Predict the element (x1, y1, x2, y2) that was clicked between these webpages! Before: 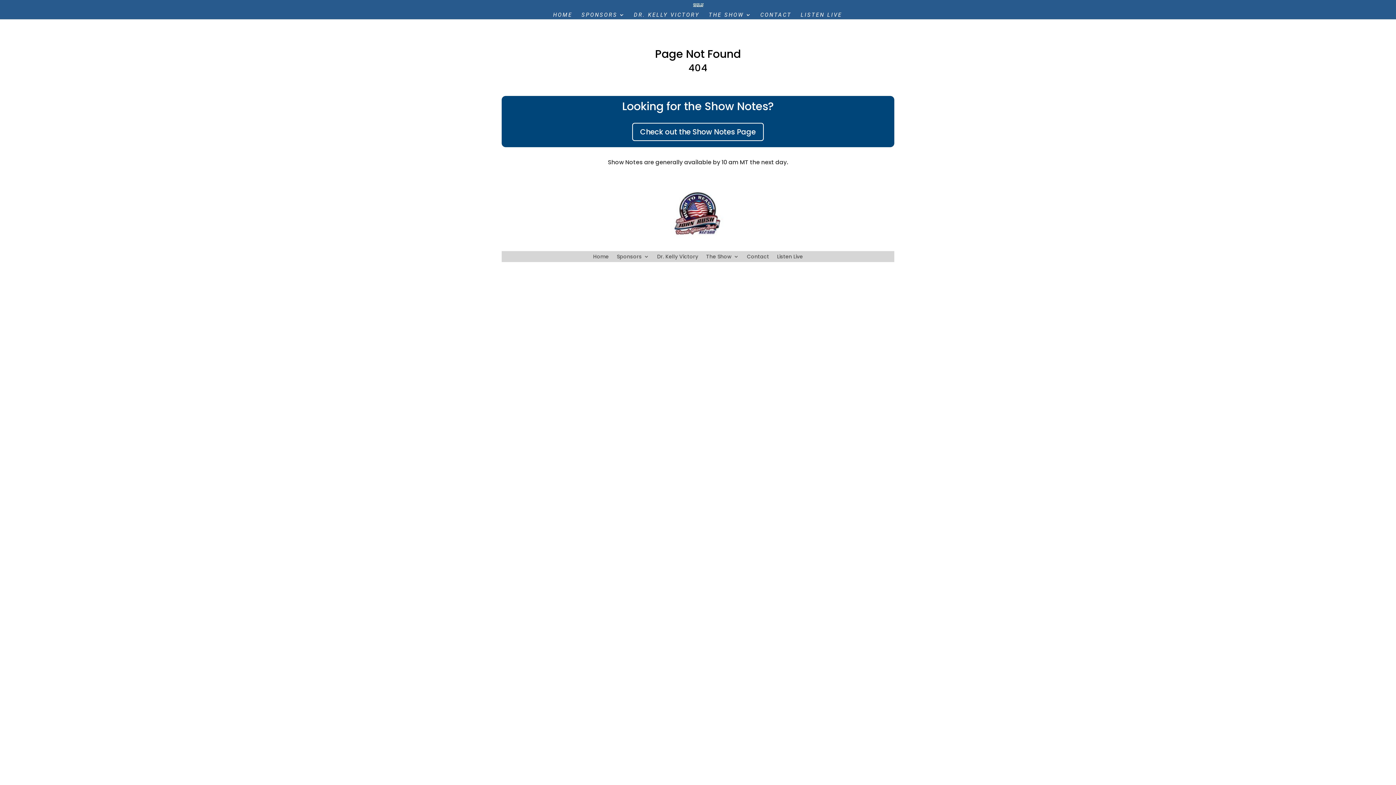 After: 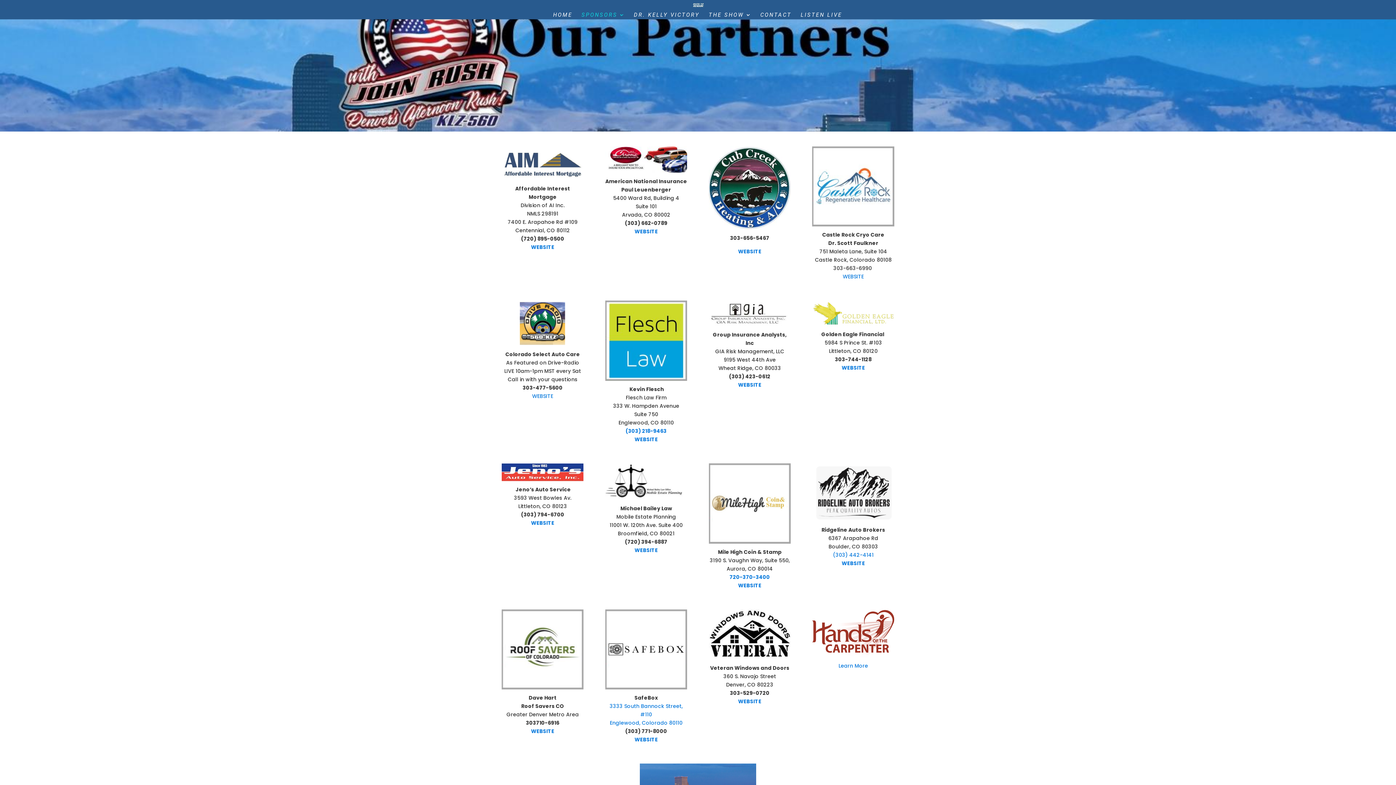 Action: bbox: (616, 254, 649, 262) label: Sponsors